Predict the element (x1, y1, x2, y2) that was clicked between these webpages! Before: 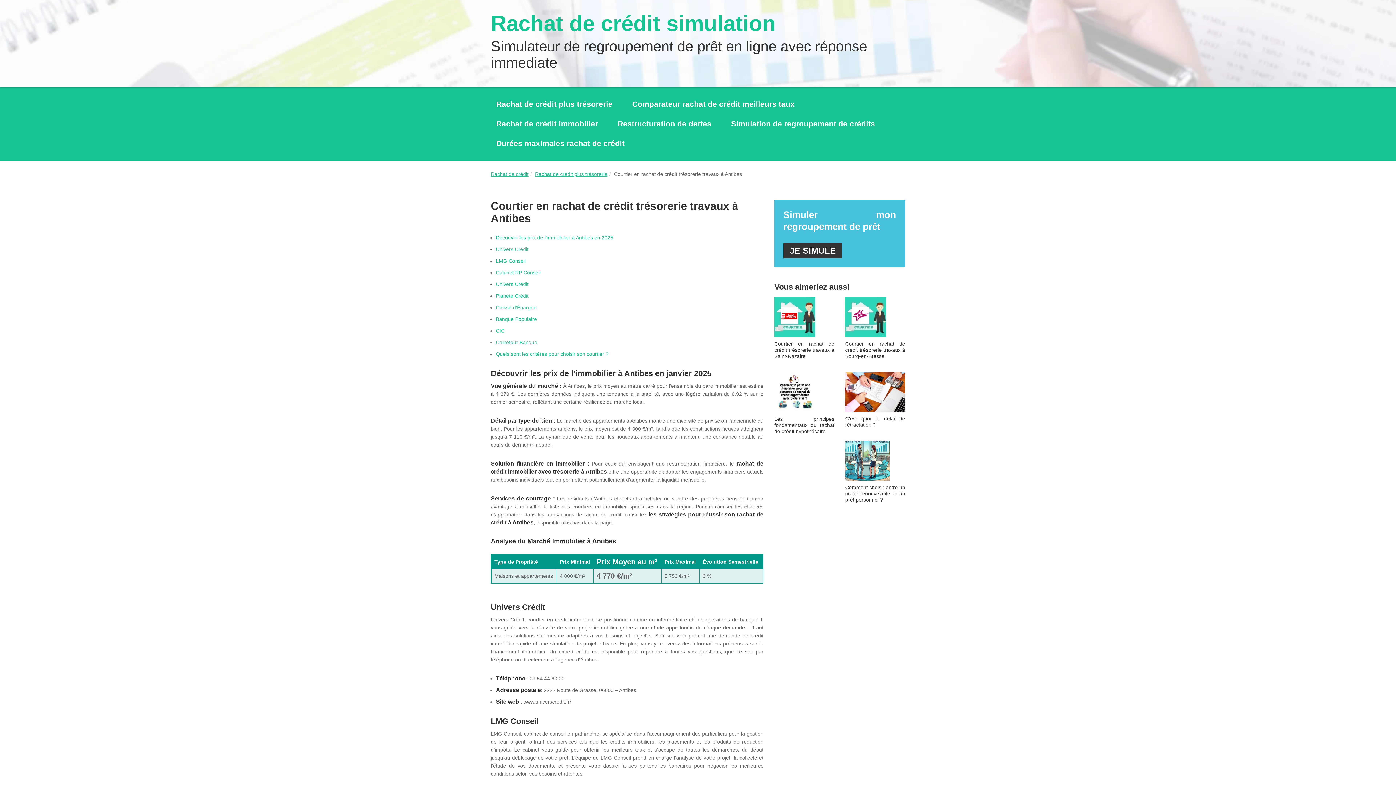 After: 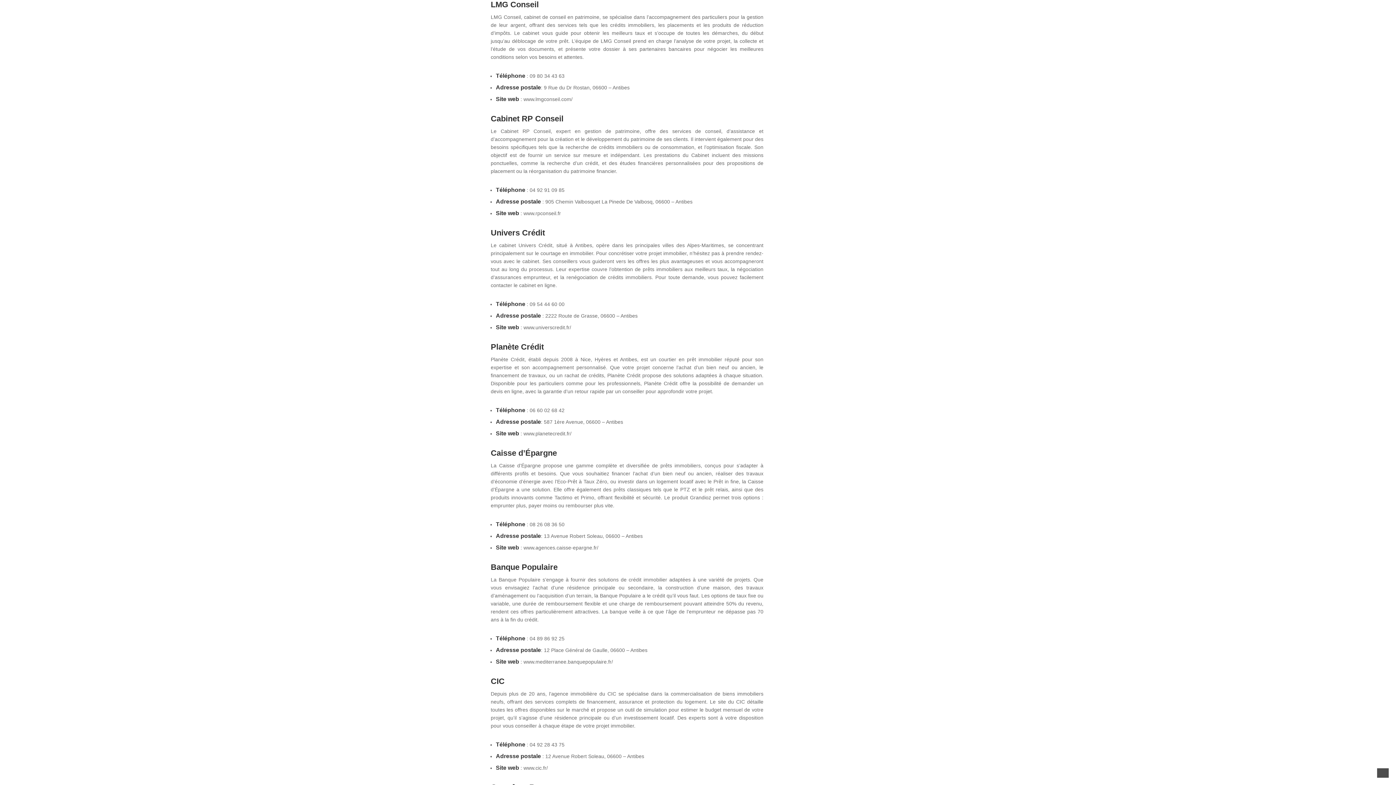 Action: bbox: (496, 258, 525, 264) label: LMG Conseil